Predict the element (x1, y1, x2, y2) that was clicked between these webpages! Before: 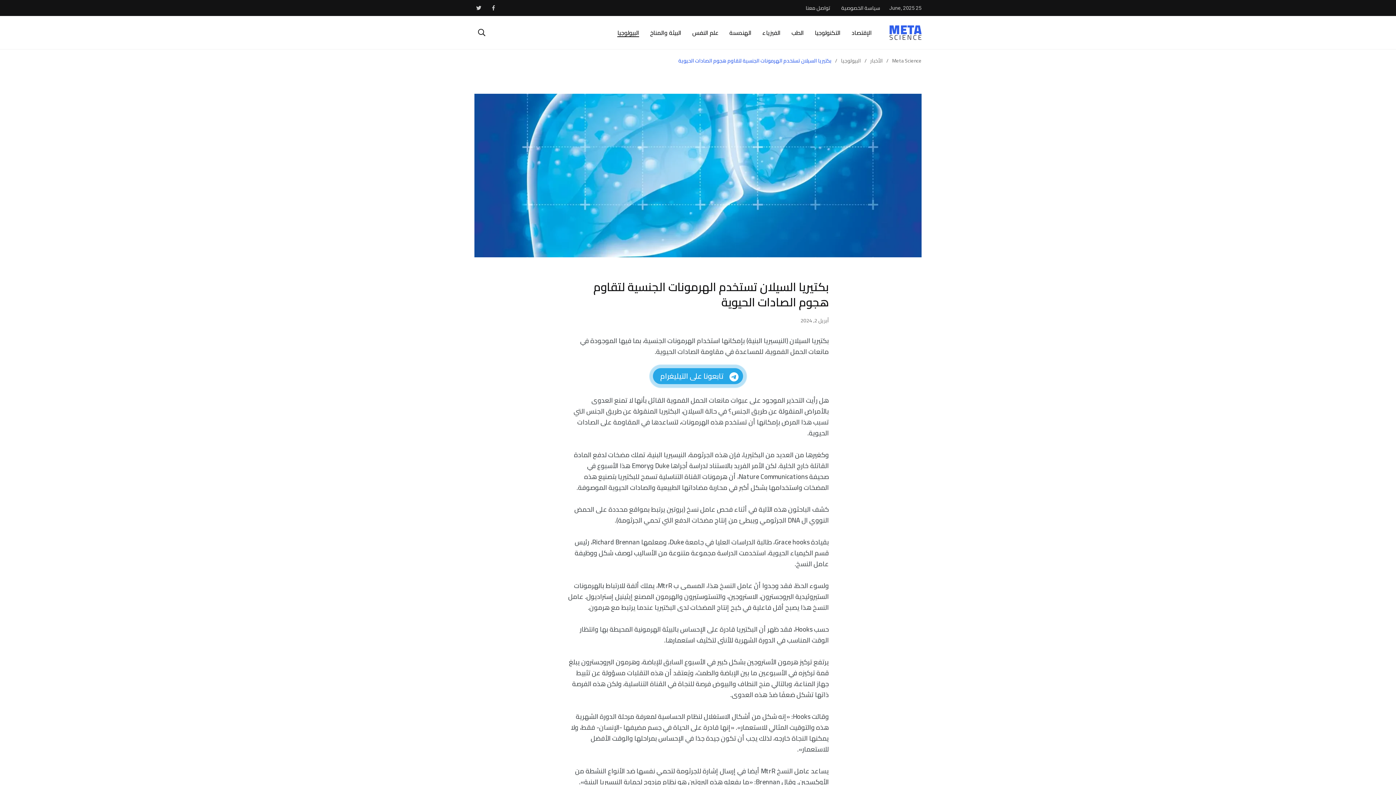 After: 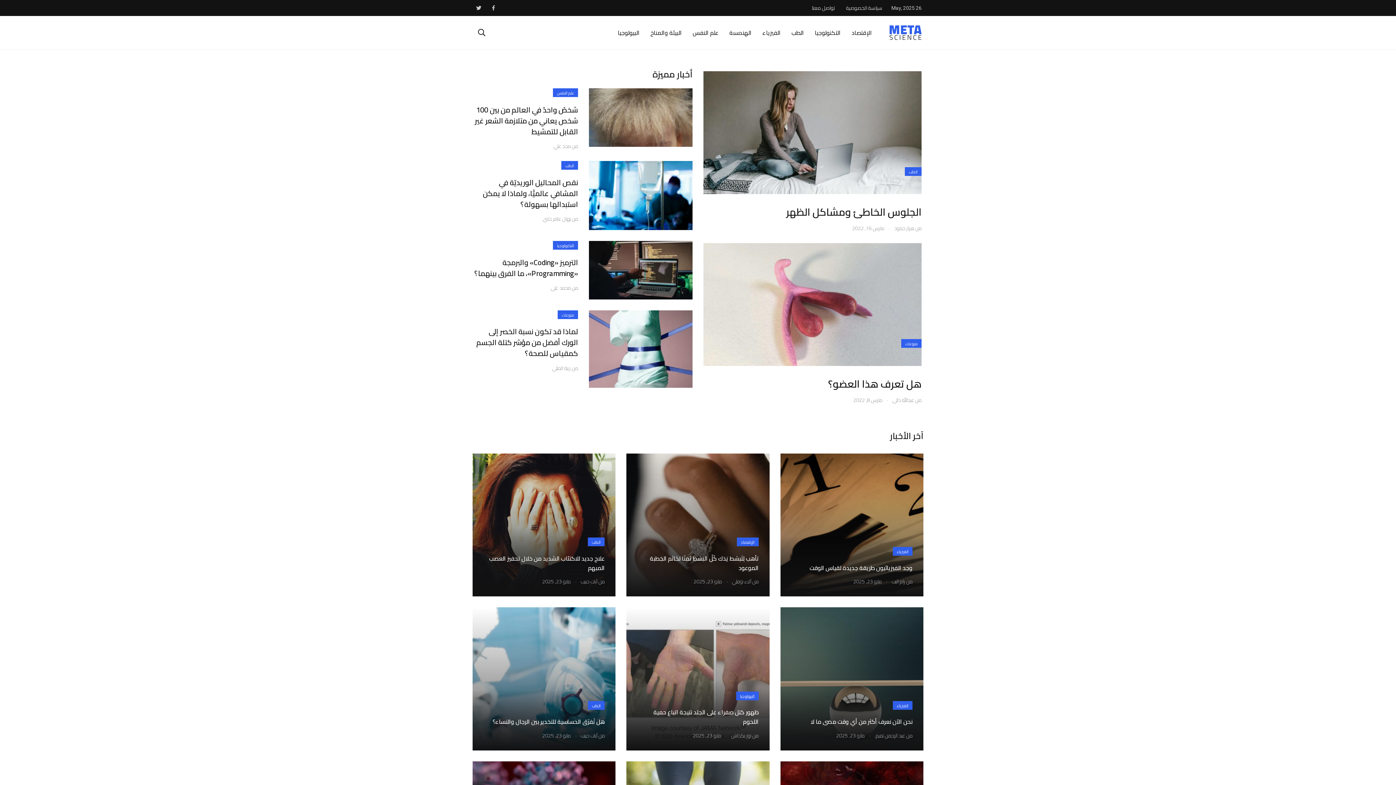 Action: bbox: (889, 16, 921, 49)